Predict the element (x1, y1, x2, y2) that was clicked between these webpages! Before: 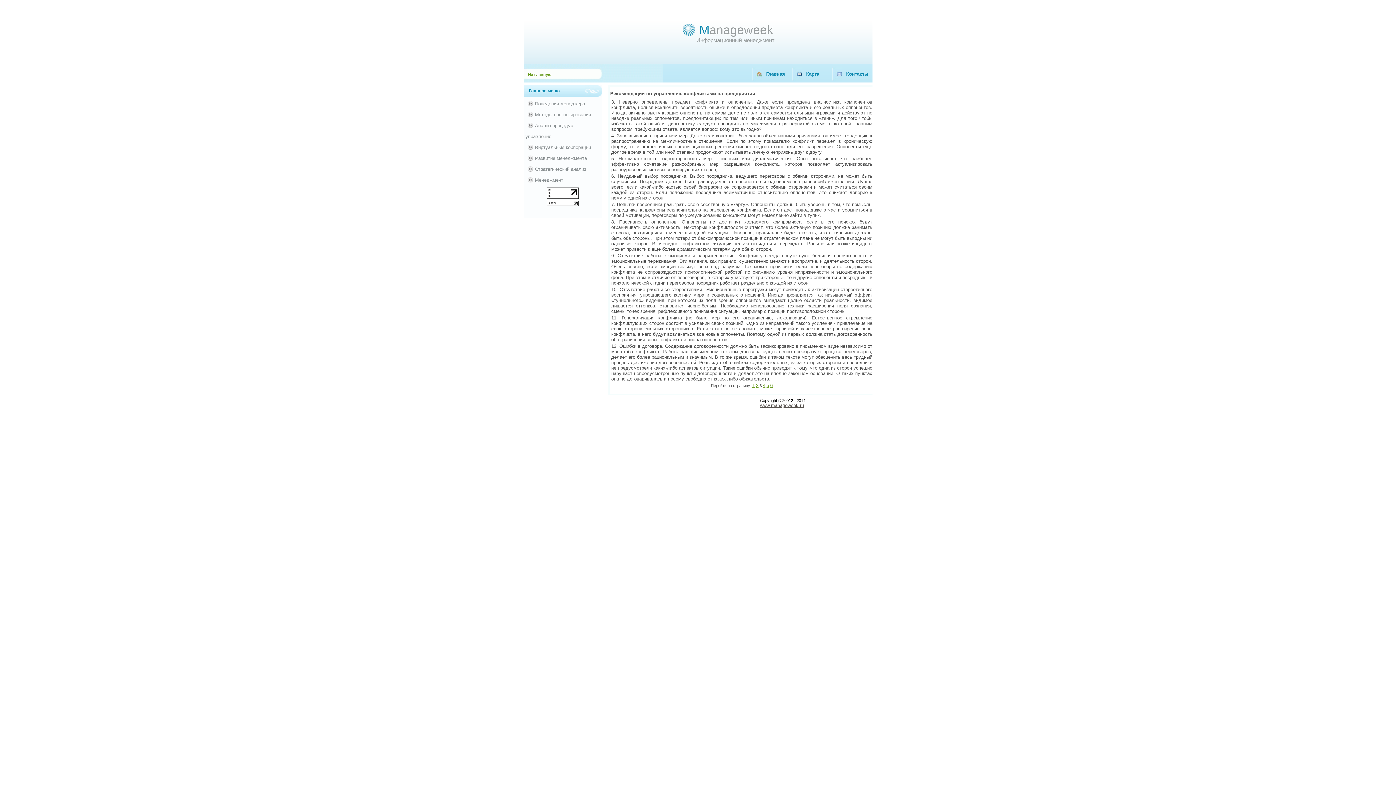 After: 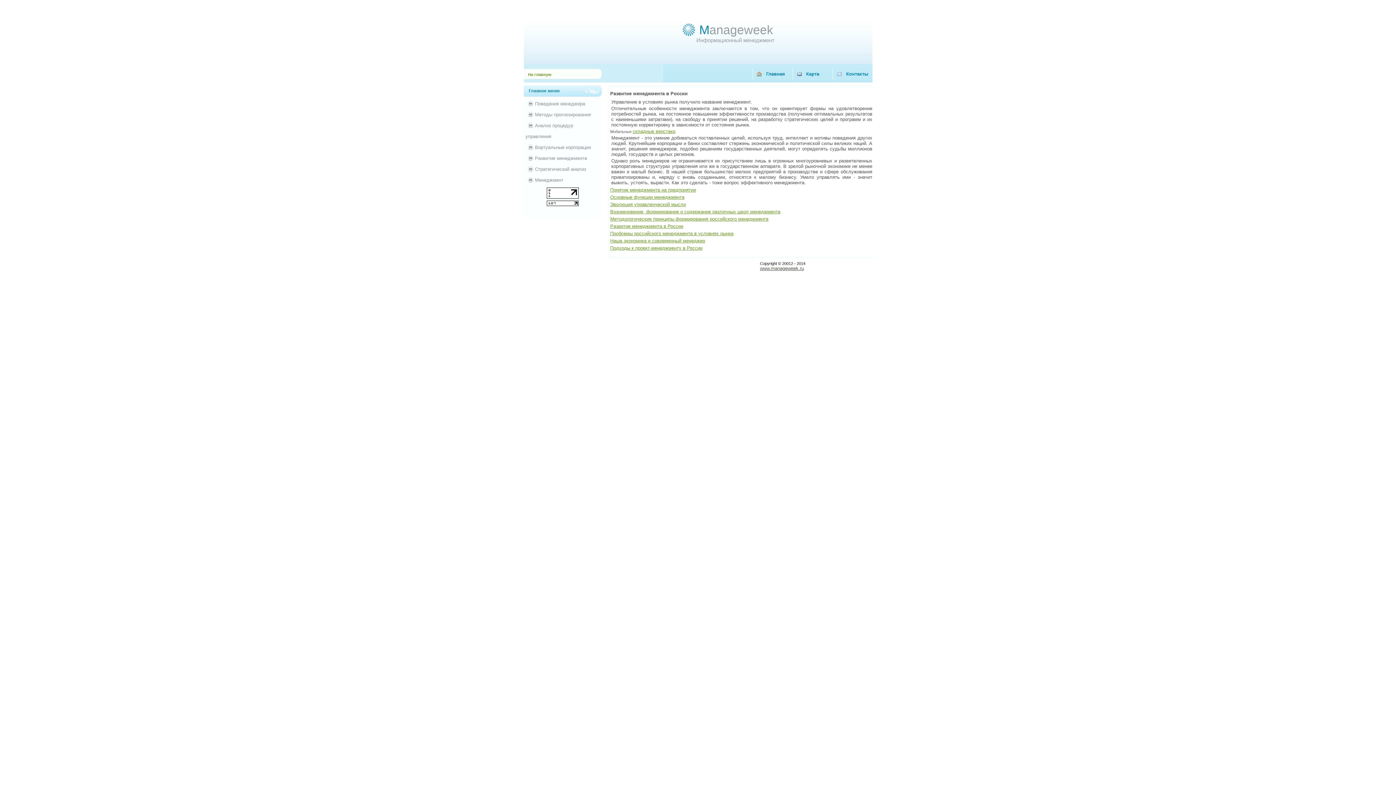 Action: bbox: (527, 155, 587, 161) label: Развитие менеджмента